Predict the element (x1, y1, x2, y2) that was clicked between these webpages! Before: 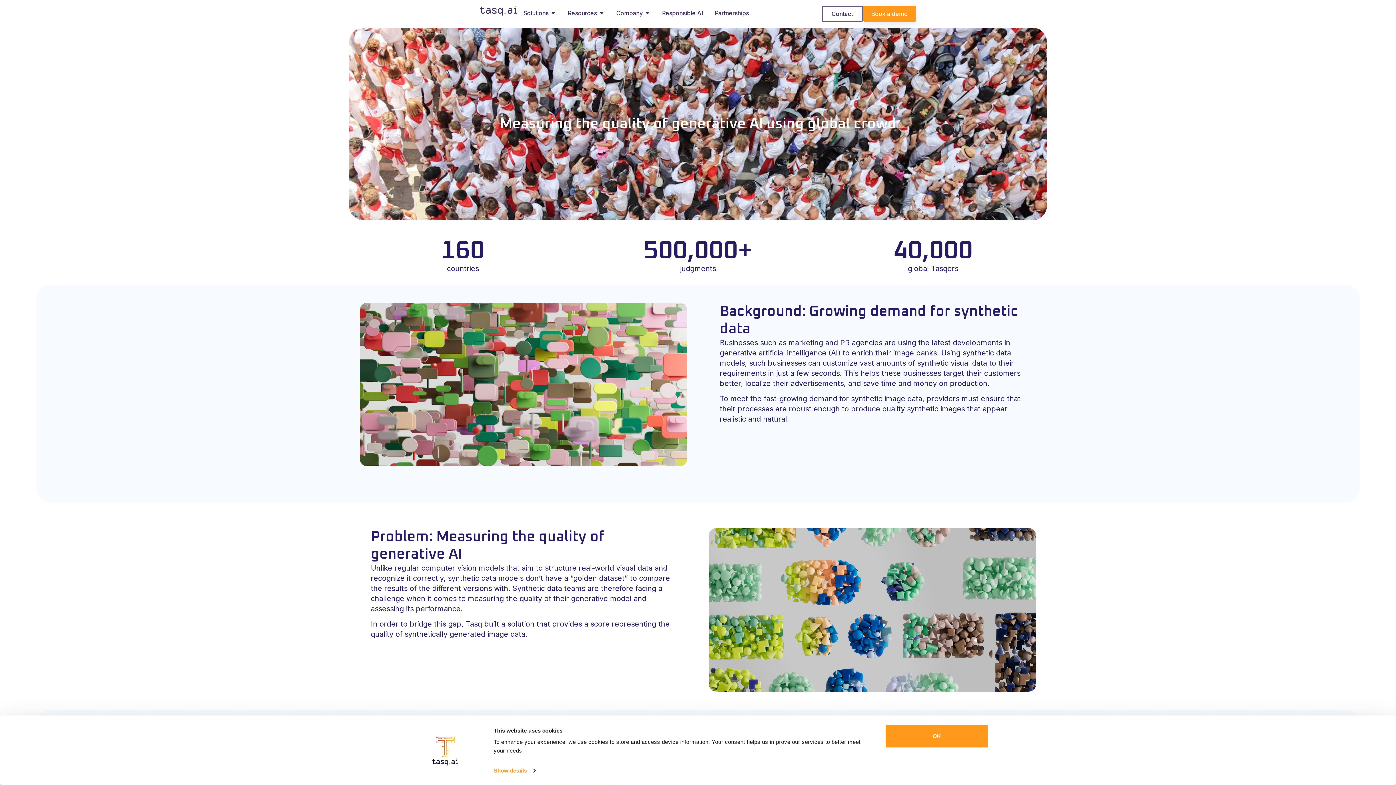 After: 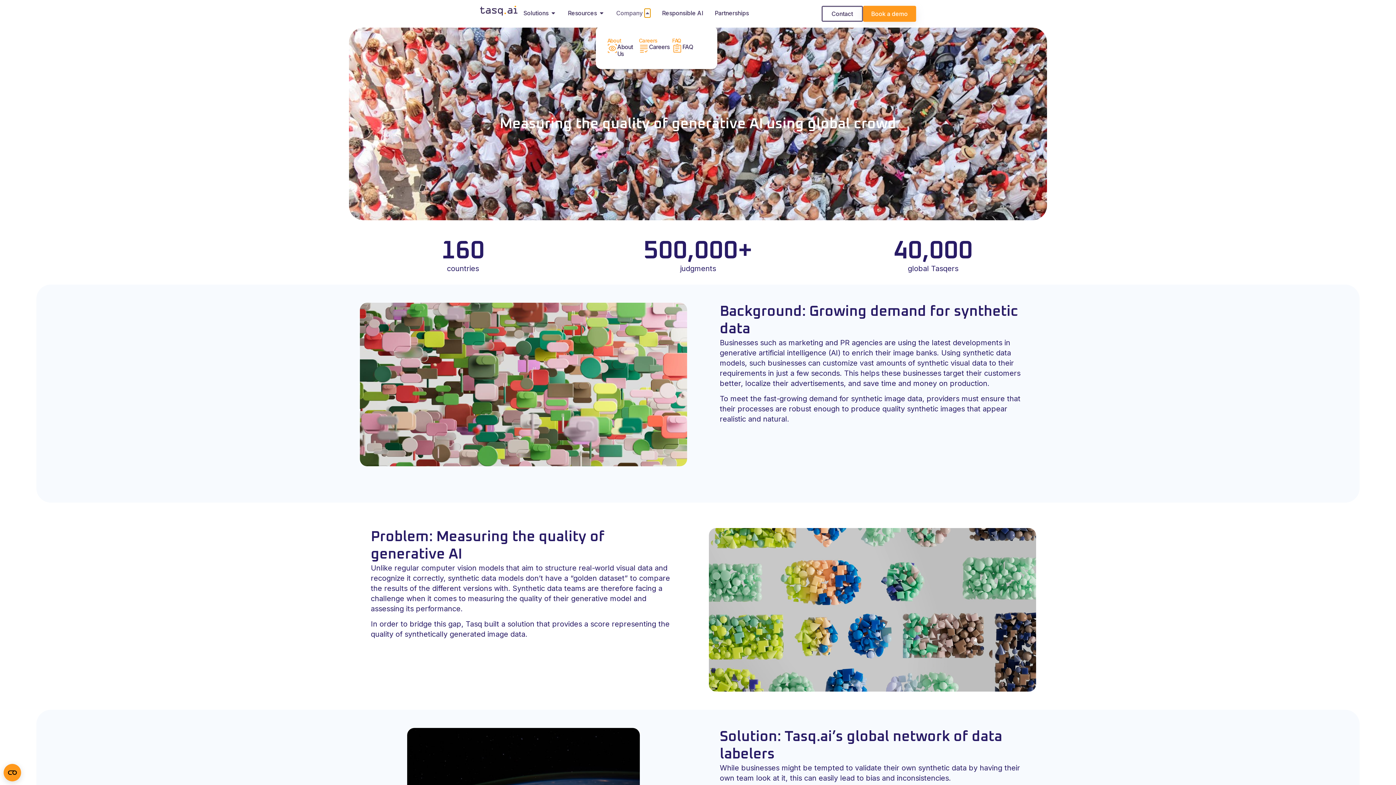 Action: label: Open Company bbox: (644, 8, 650, 17)